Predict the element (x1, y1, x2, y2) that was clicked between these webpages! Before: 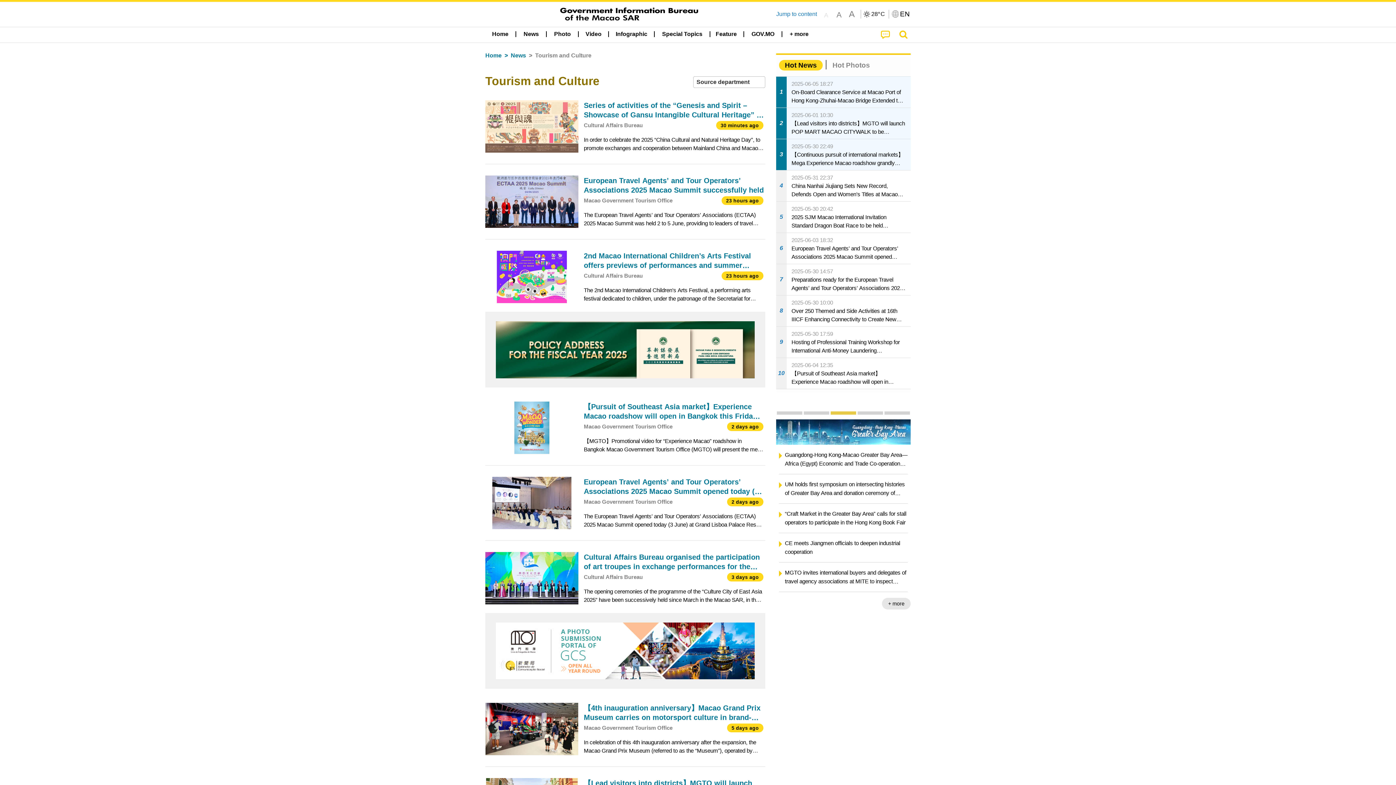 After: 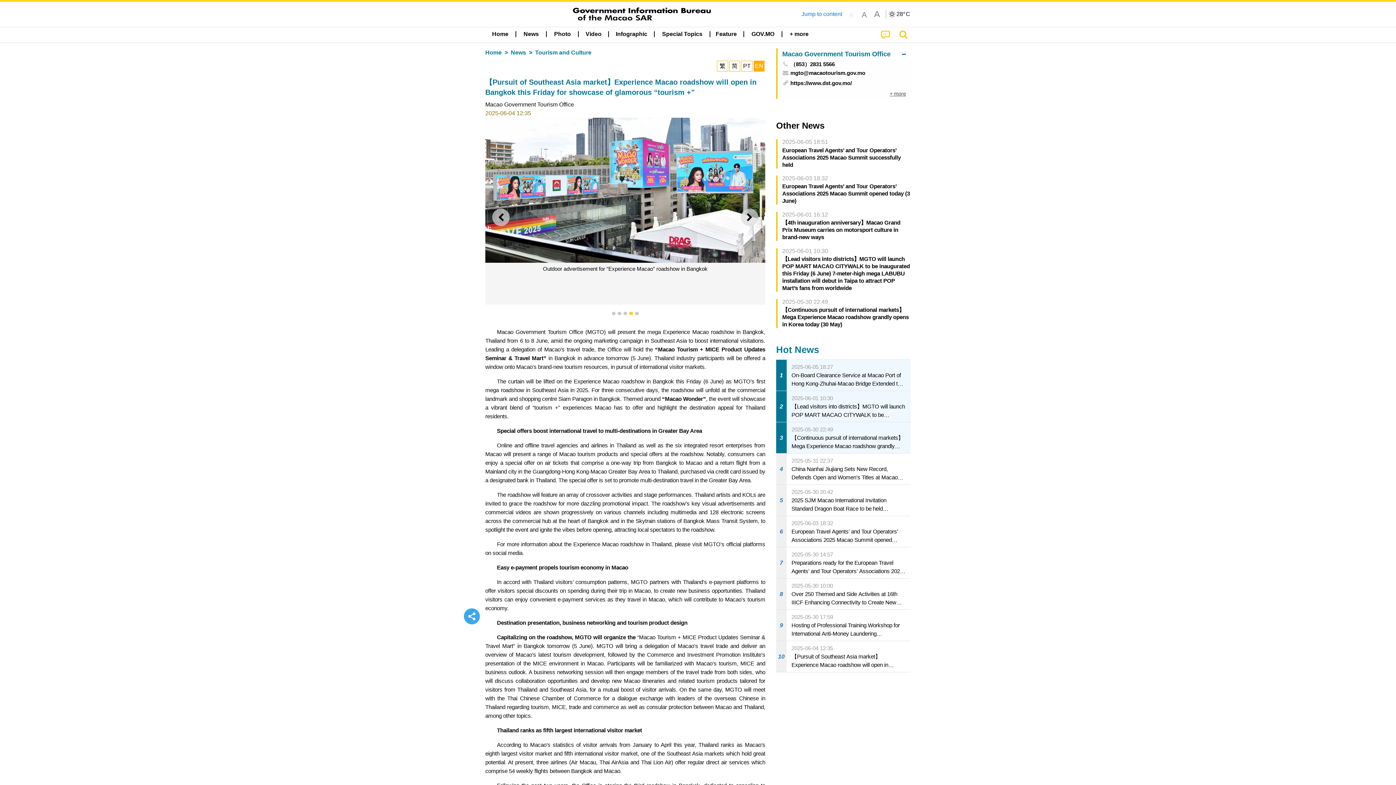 Action: bbox: (485, 396, 765, 459) label: 【Pursuit of Southeast Asia market】Experience Macao roadshow will open in Bangkok this Friday for showcase of glamorous “tourism +”
Macao Government Tourism Office
2 days ago
【MGTO】Promotional video for “Experience Macao” roadshow in Bangkok Macao Government Tourism Office (MGTO) will present the mega Experience Macao roadshow in Bangkok, Thailand from 6 to 8 June, amid the ongoing marketing campaign in Southeast Asia to